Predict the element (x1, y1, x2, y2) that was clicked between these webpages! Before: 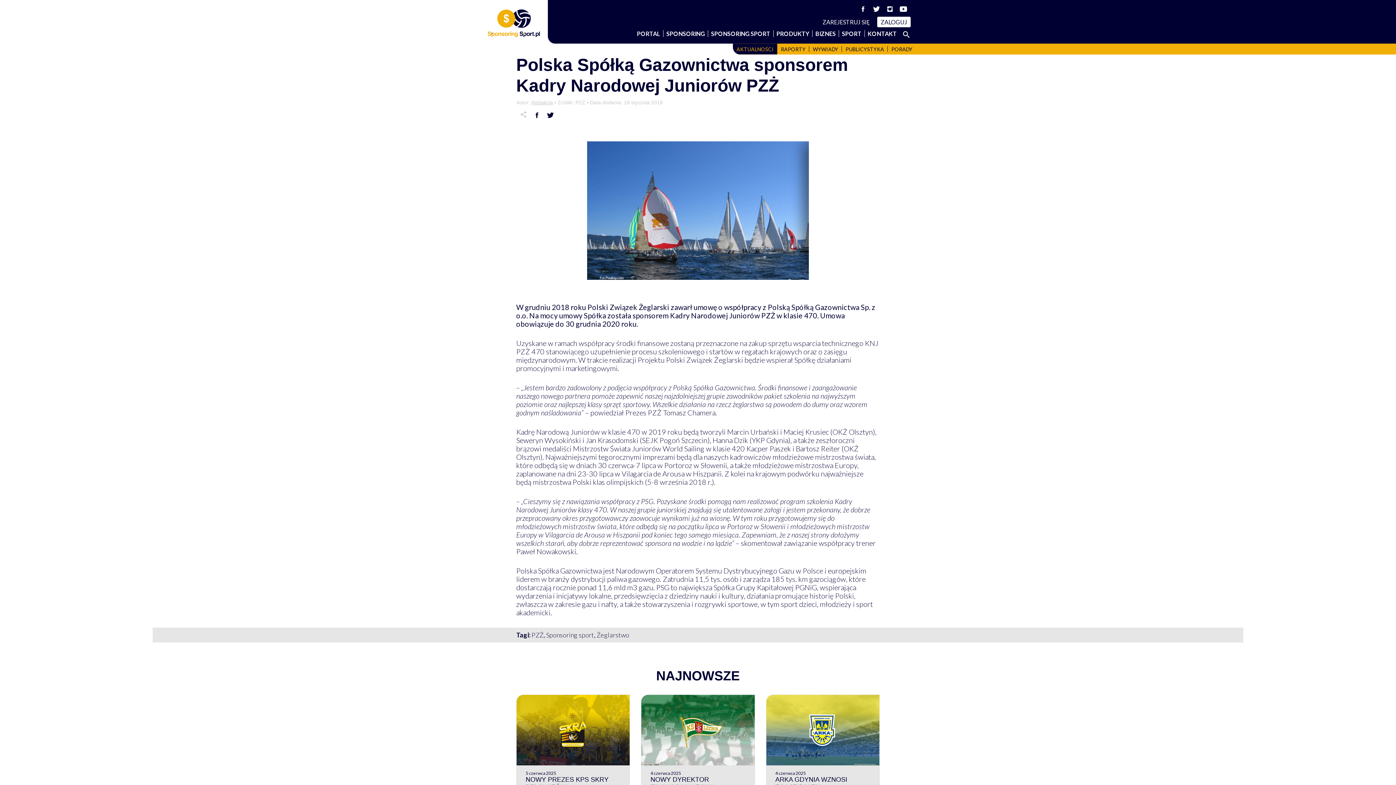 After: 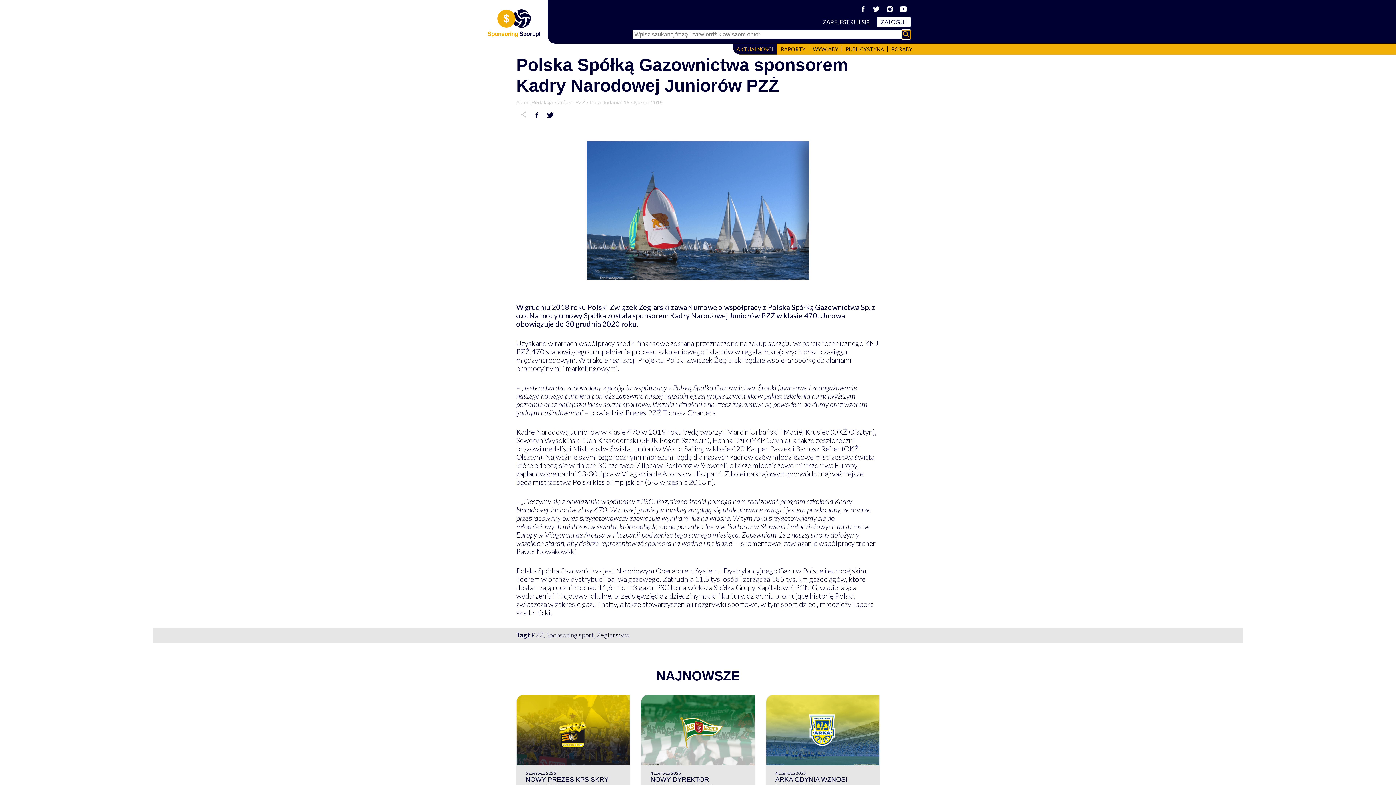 Action: bbox: (902, 30, 910, 38) label: SZUKAJ